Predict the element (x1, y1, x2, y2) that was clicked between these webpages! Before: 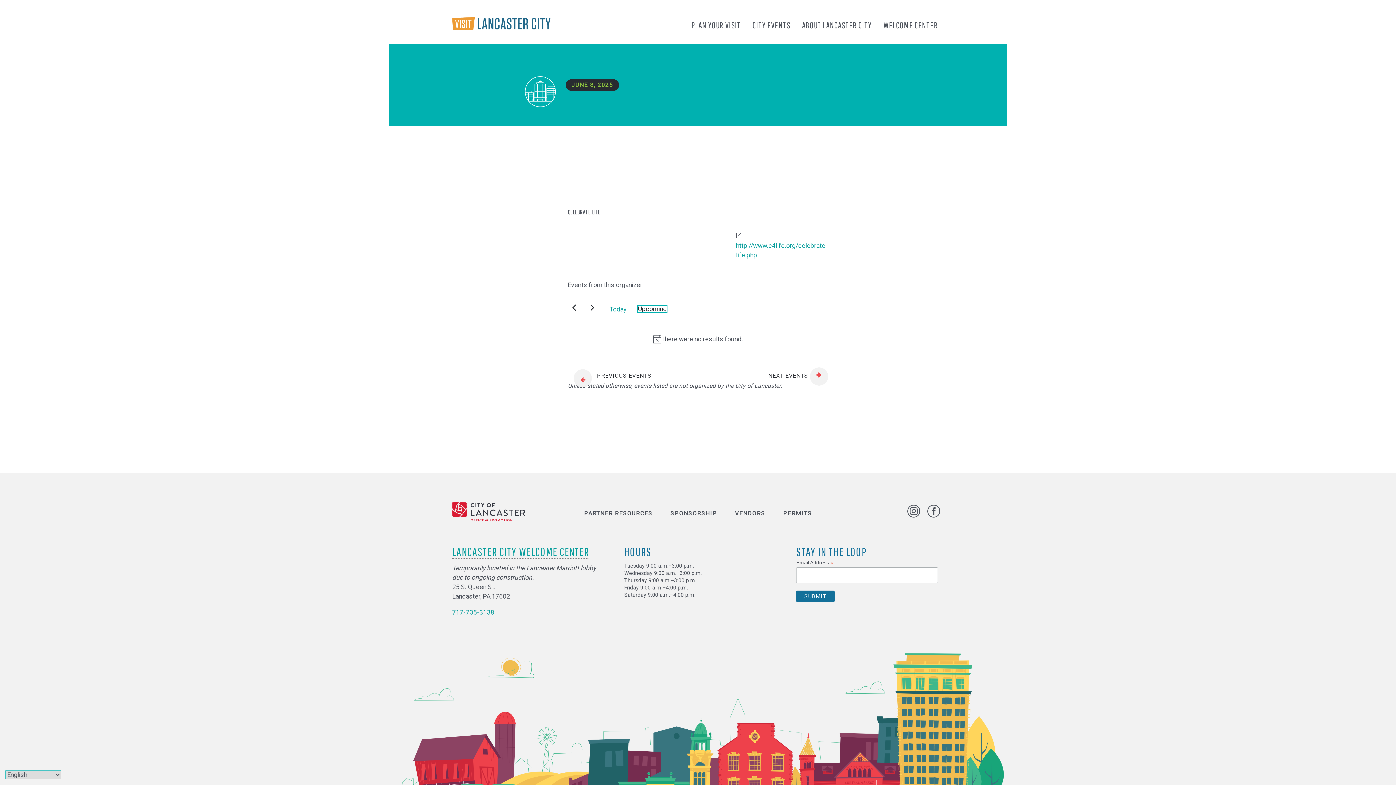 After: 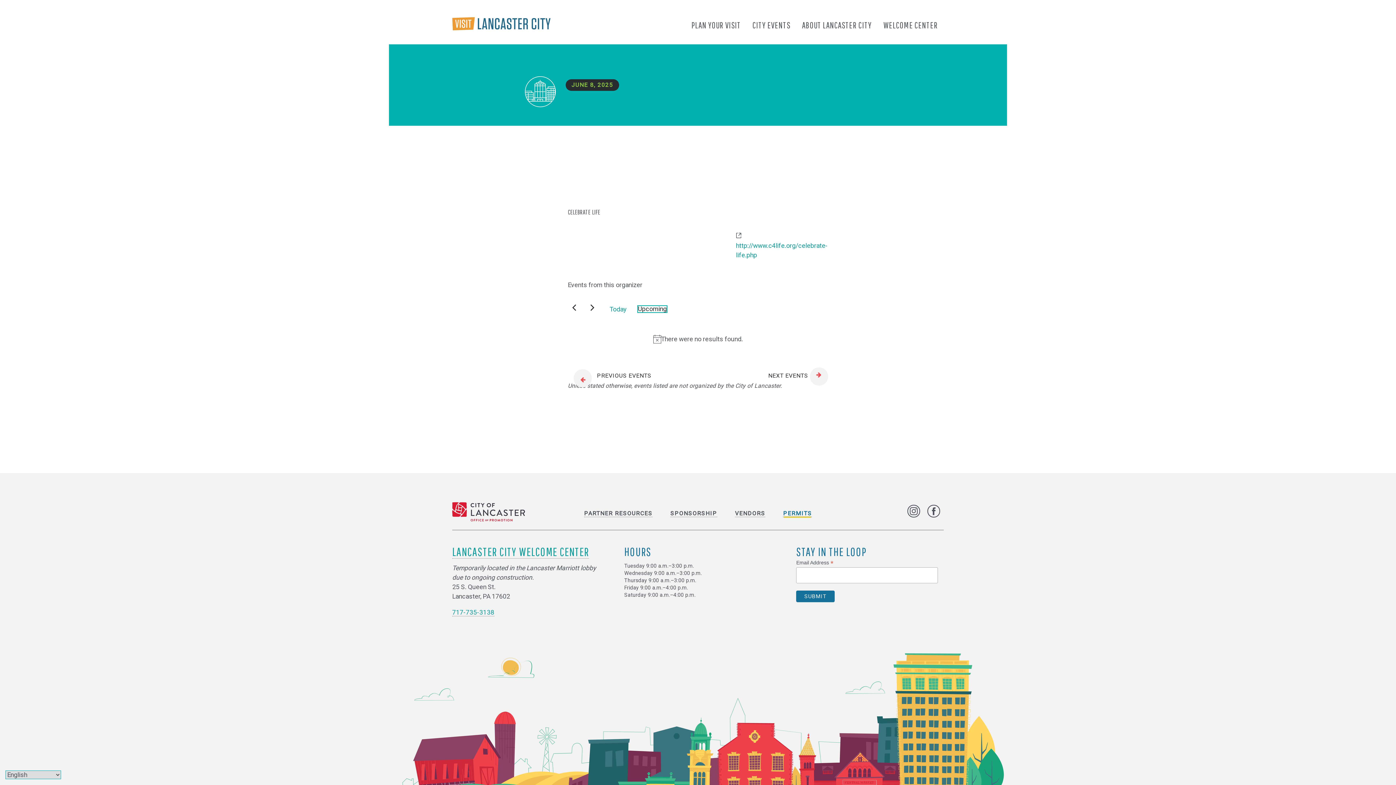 Action: label: PERMITS bbox: (783, 510, 812, 517)